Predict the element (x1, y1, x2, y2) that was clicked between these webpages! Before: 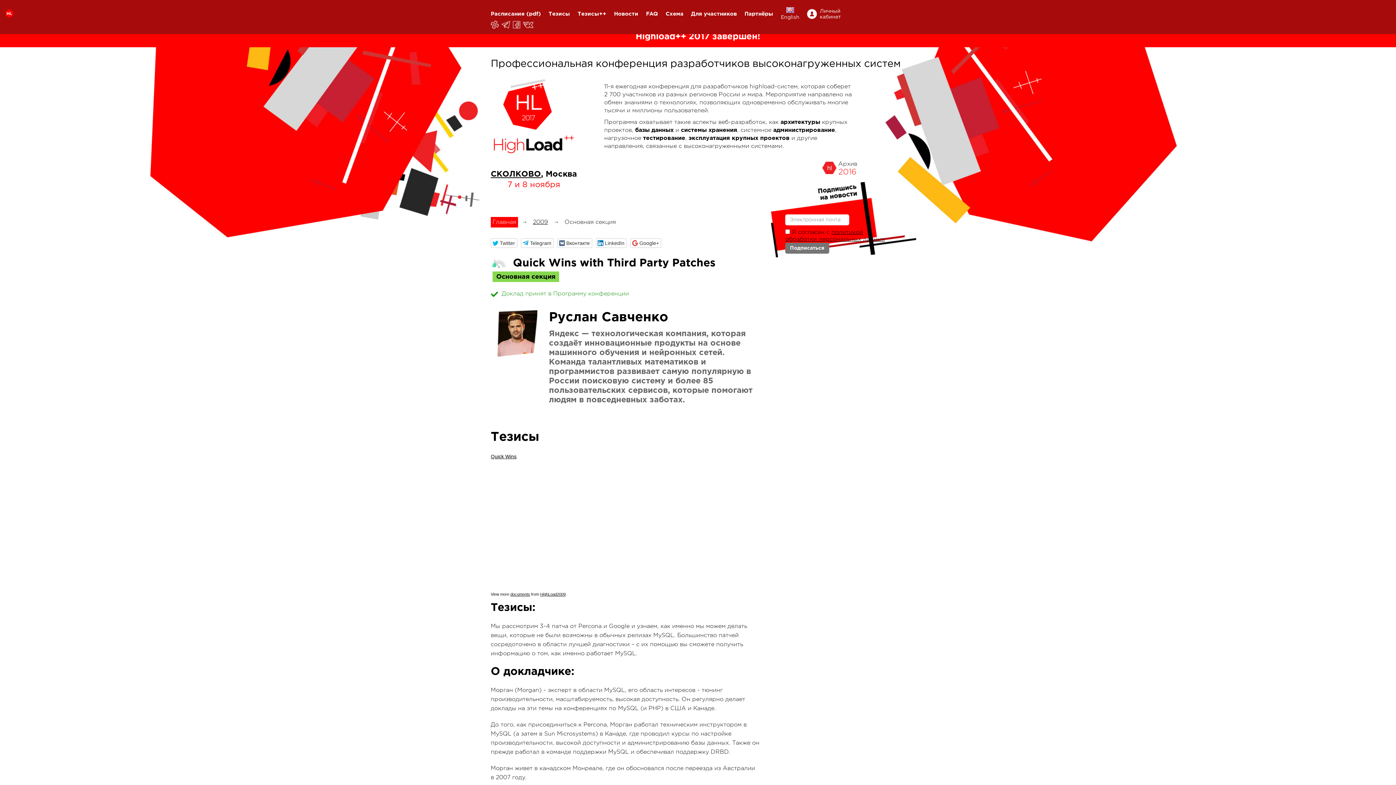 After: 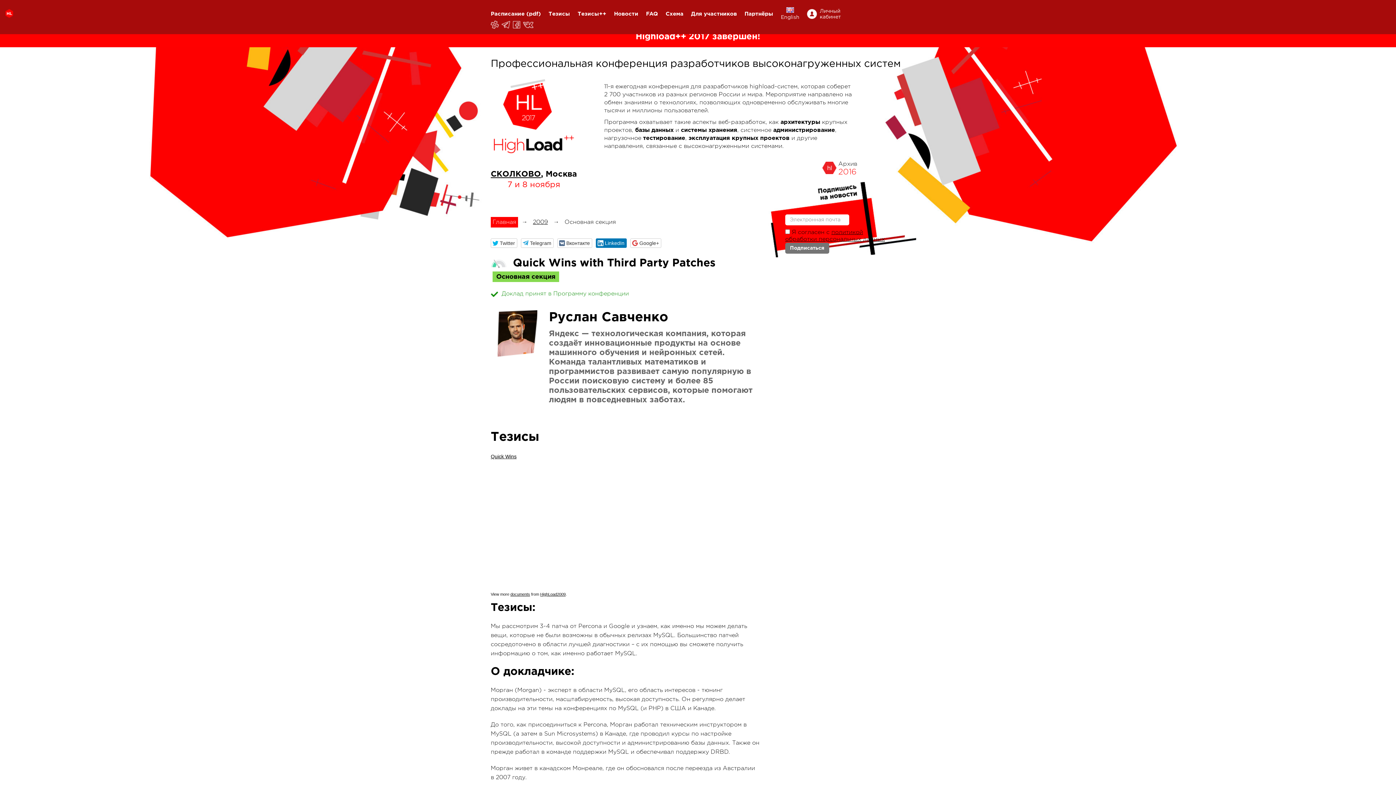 Action: bbox: (595, 238, 627, 248) label: LinkedIn